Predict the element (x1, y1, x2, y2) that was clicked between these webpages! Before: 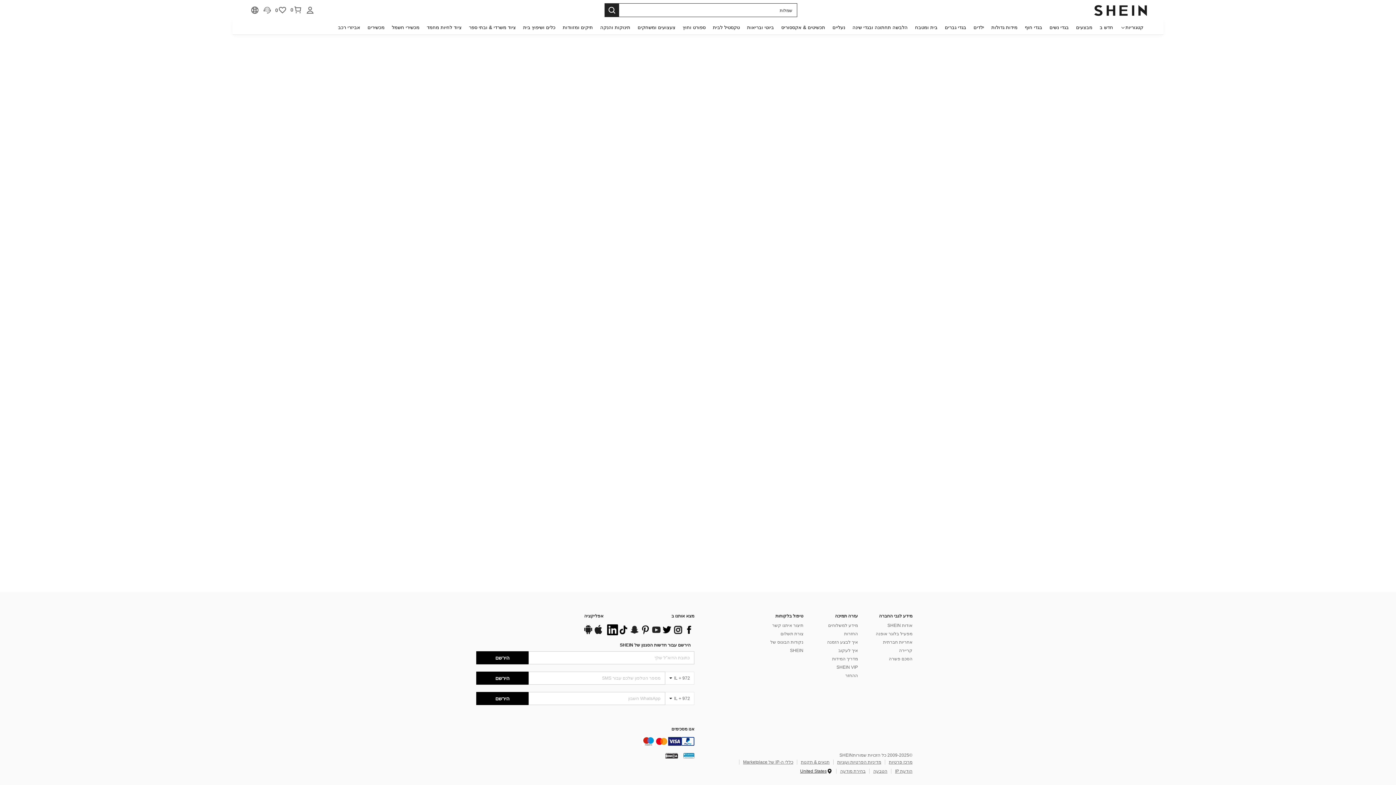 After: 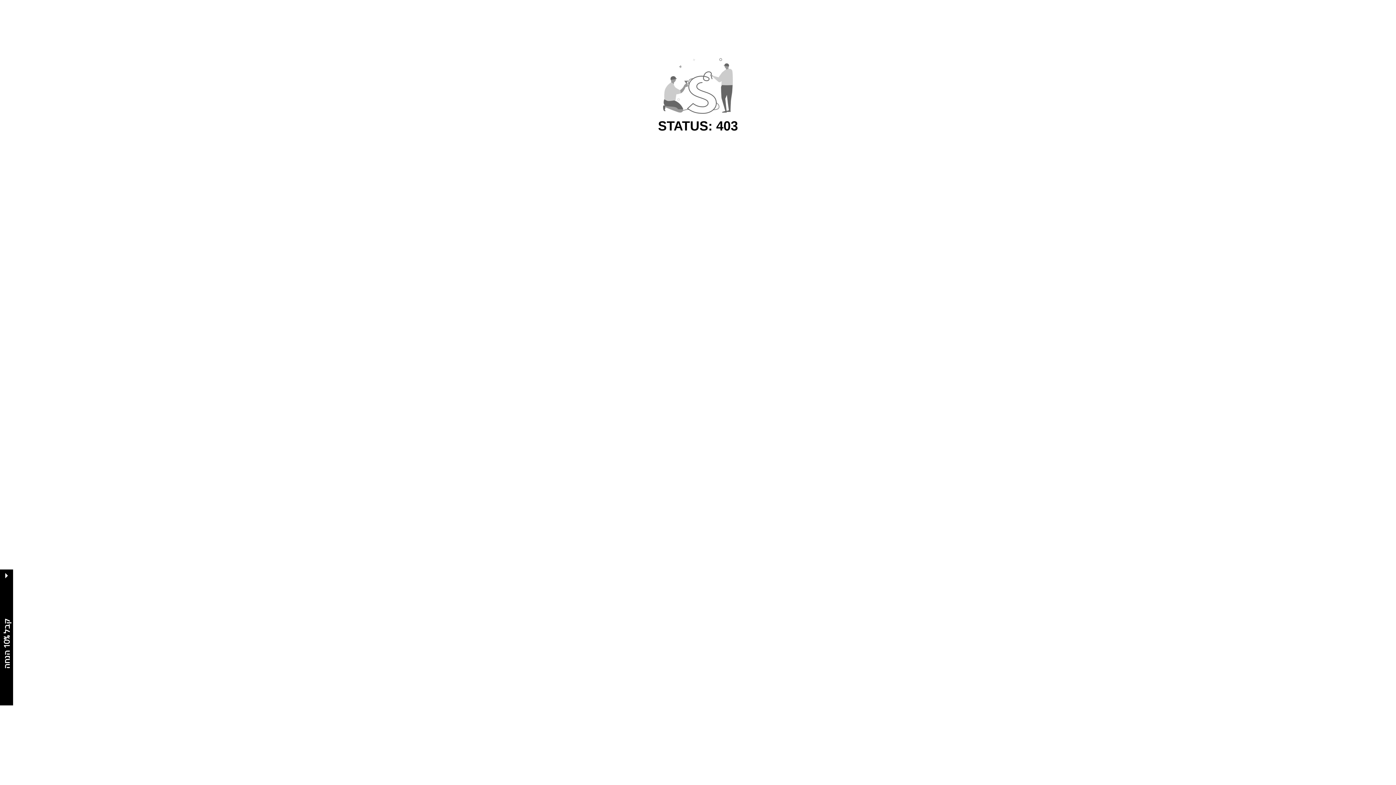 Action: label: חדש ב bbox: (1096, 20, 1117, 34)